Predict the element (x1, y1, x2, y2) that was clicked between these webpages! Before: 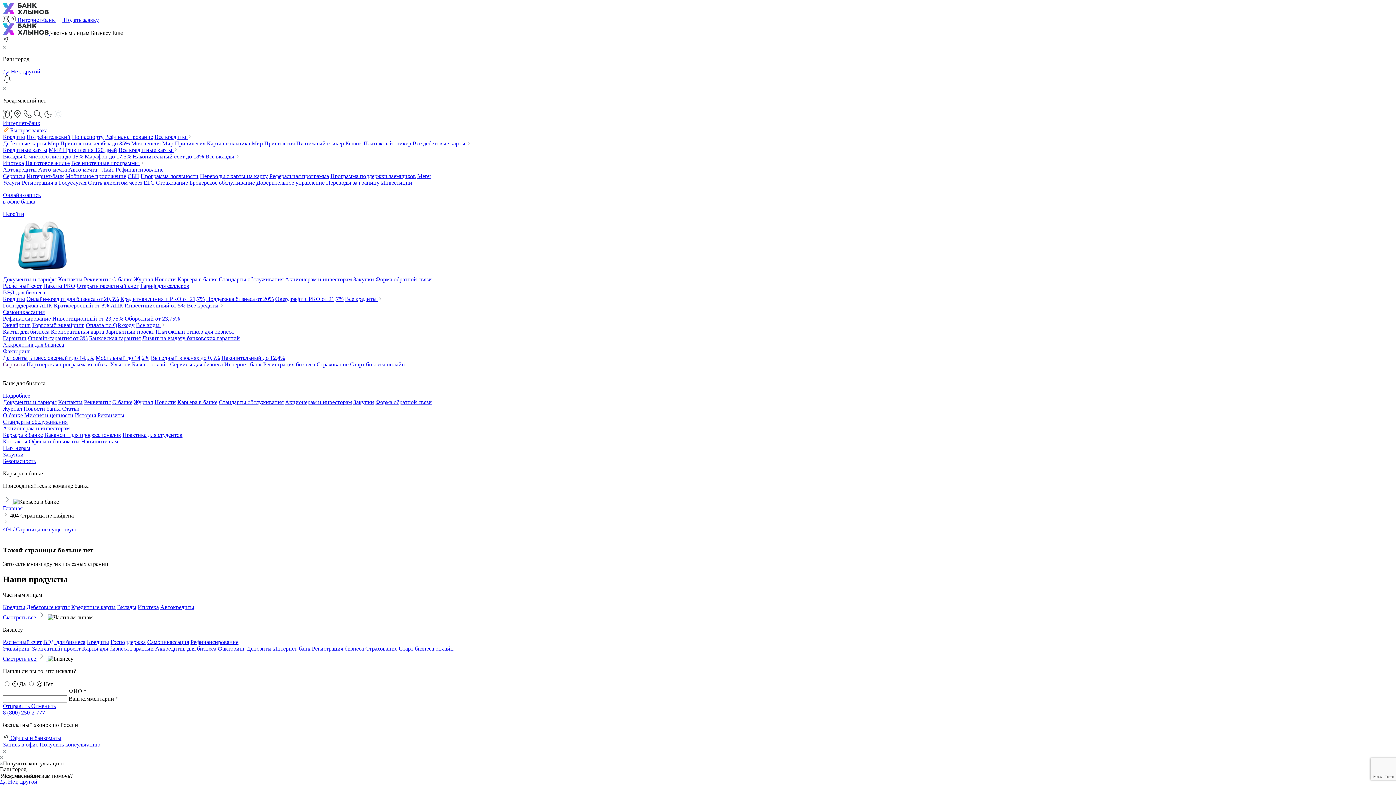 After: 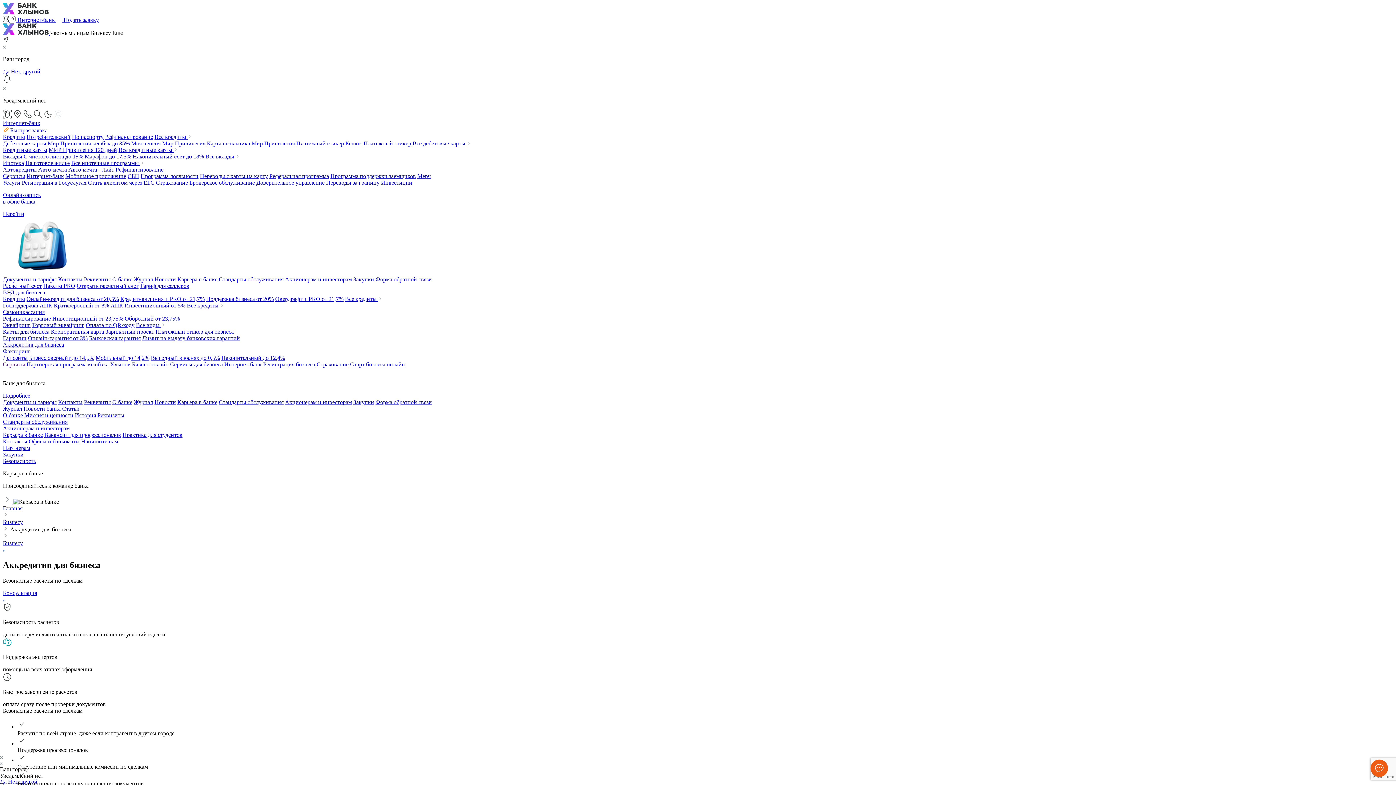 Action: label: Аккредитив для бизнеса bbox: (2, 341, 64, 348)